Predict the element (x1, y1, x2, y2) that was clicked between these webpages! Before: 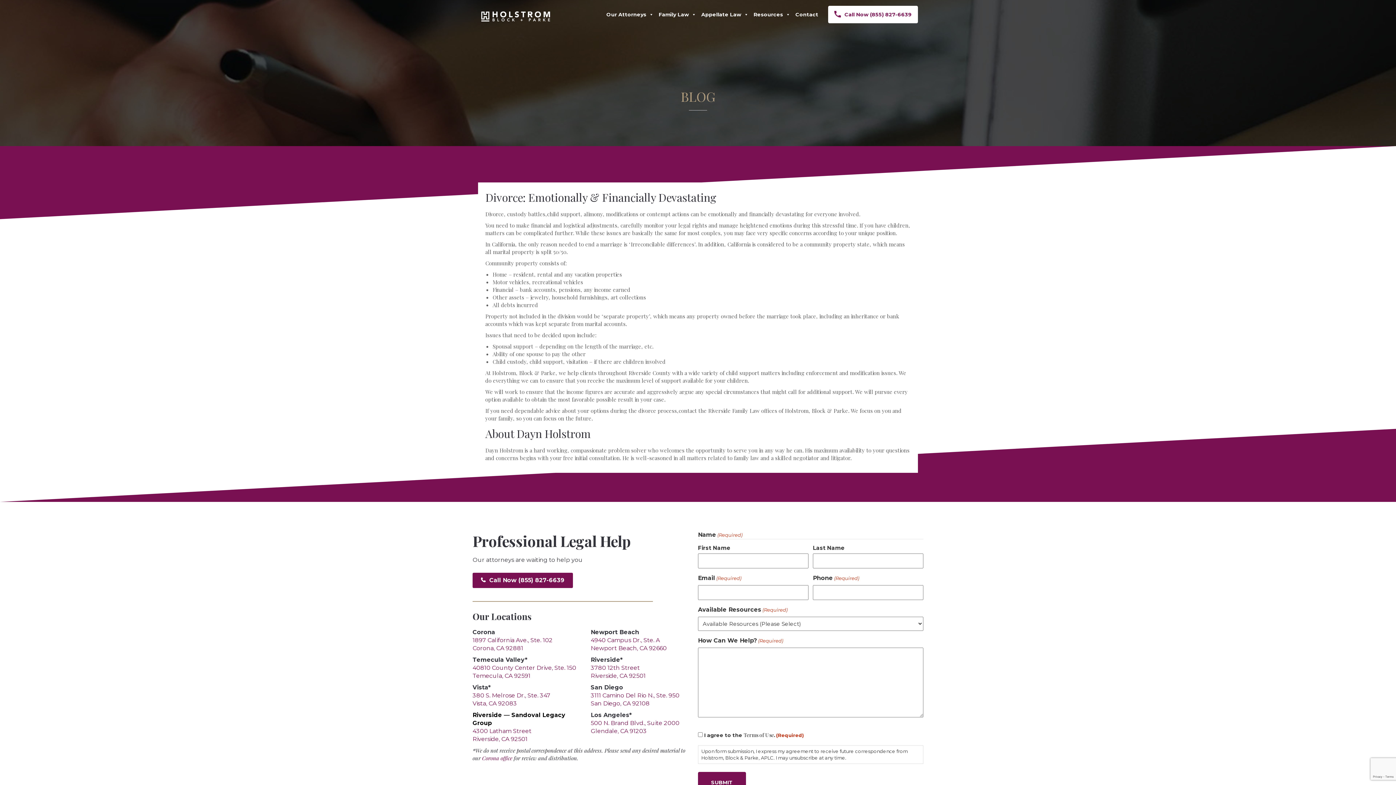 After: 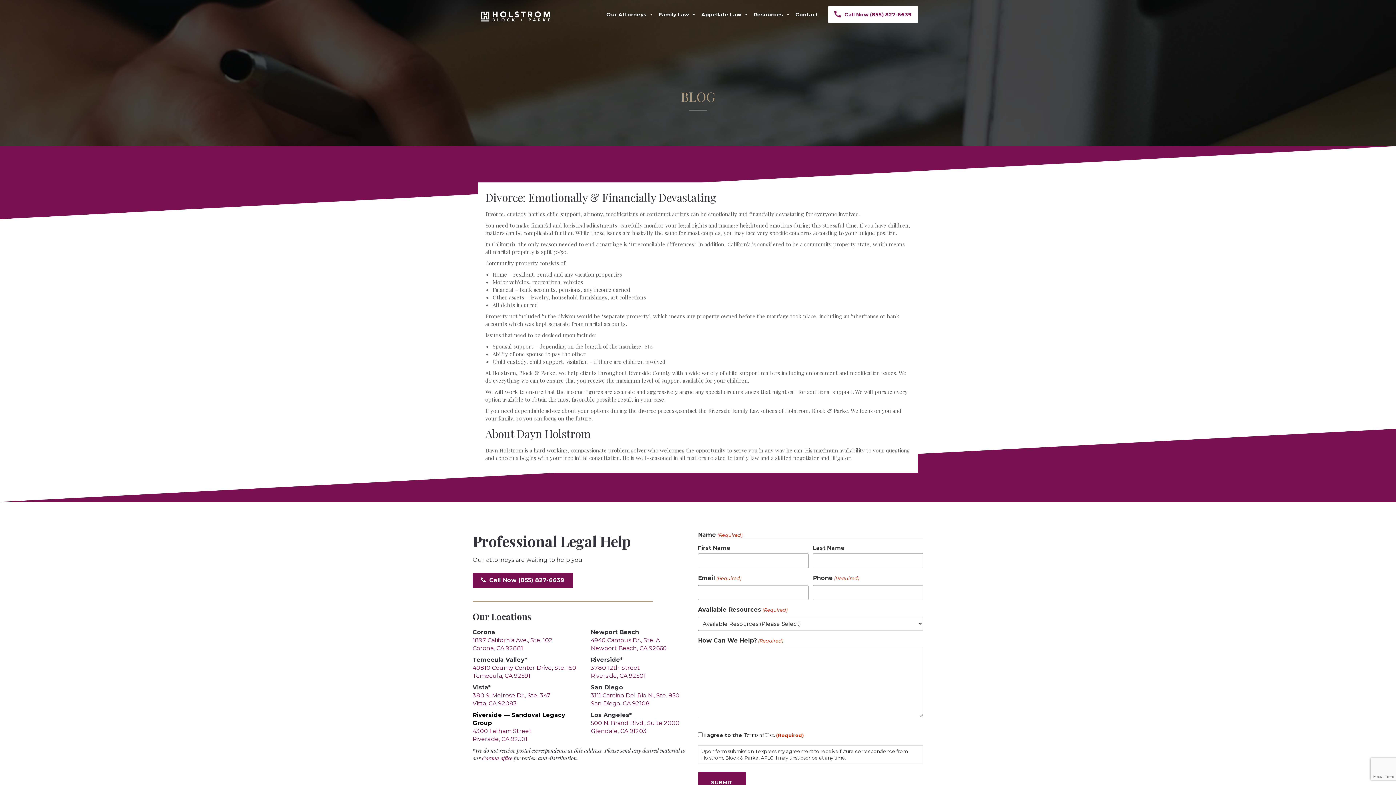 Action: bbox: (828, 5, 918, 23) label: Call Now (855) 827-6639